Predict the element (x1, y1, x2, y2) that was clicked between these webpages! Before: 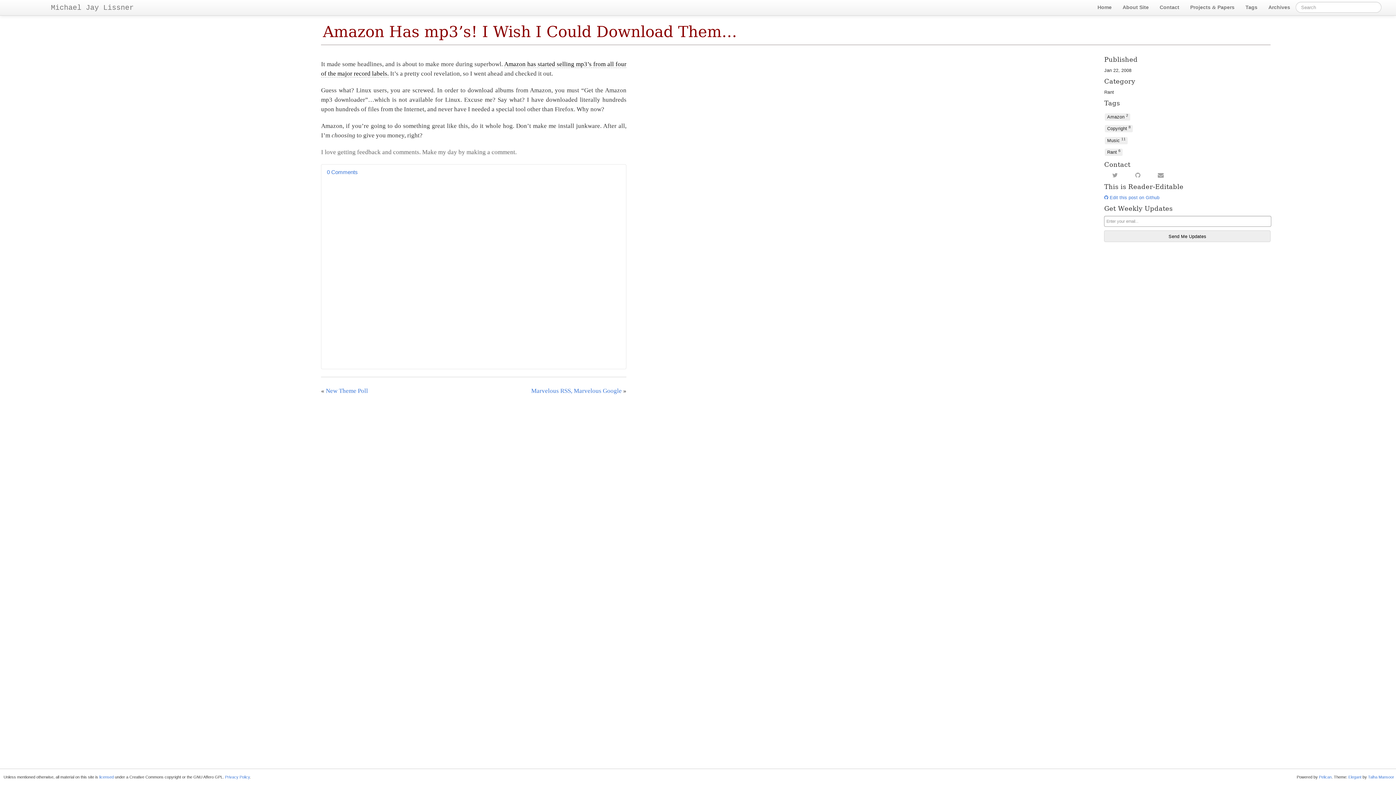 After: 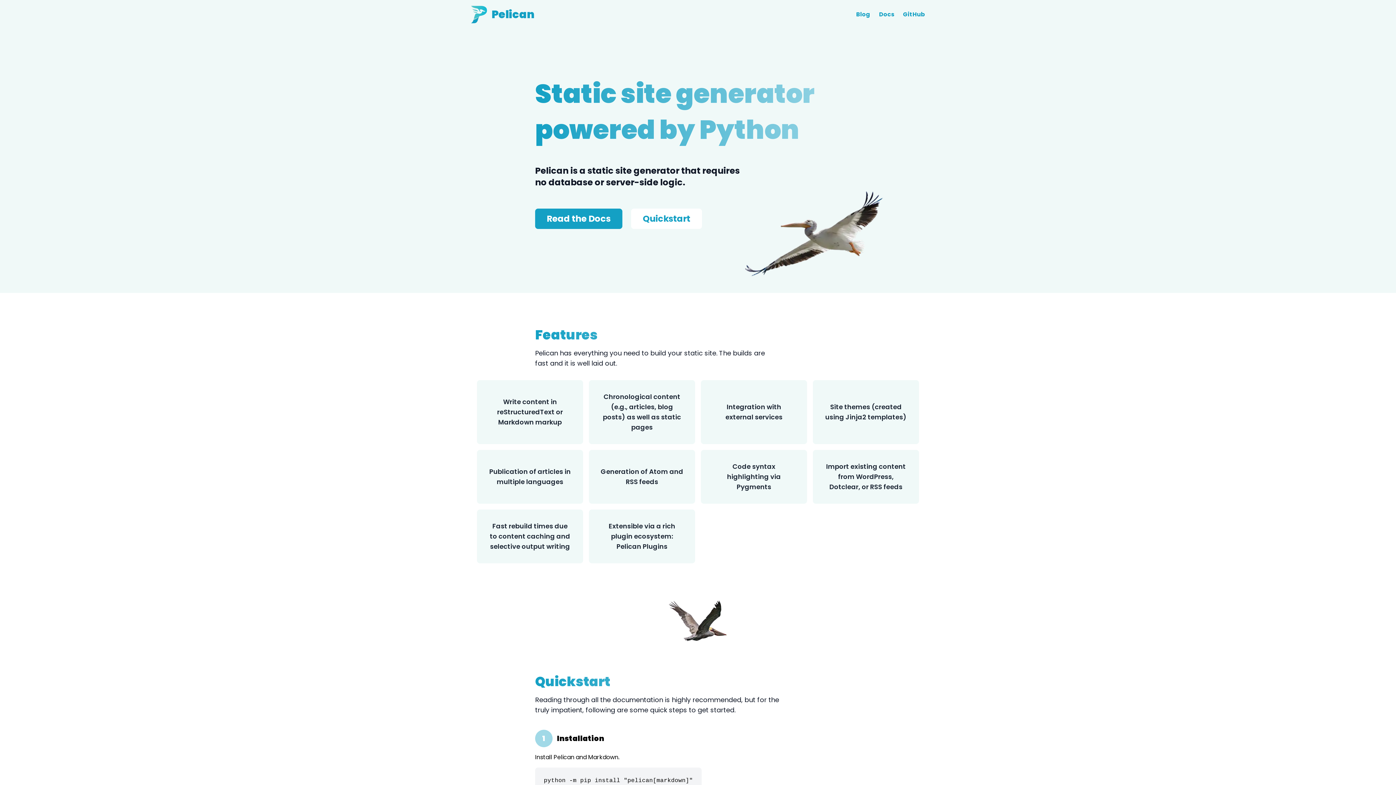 Action: label: Pelican bbox: (1319, 775, 1332, 779)